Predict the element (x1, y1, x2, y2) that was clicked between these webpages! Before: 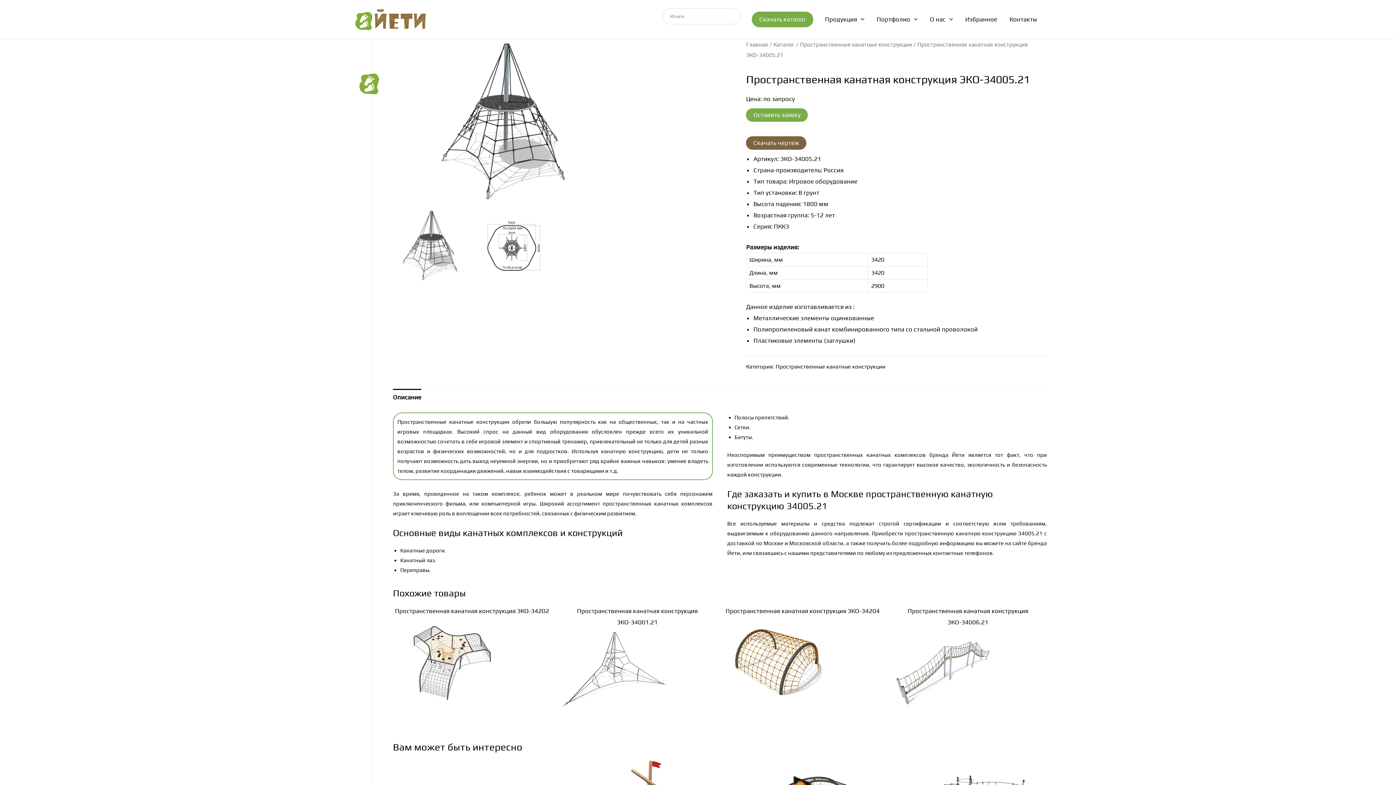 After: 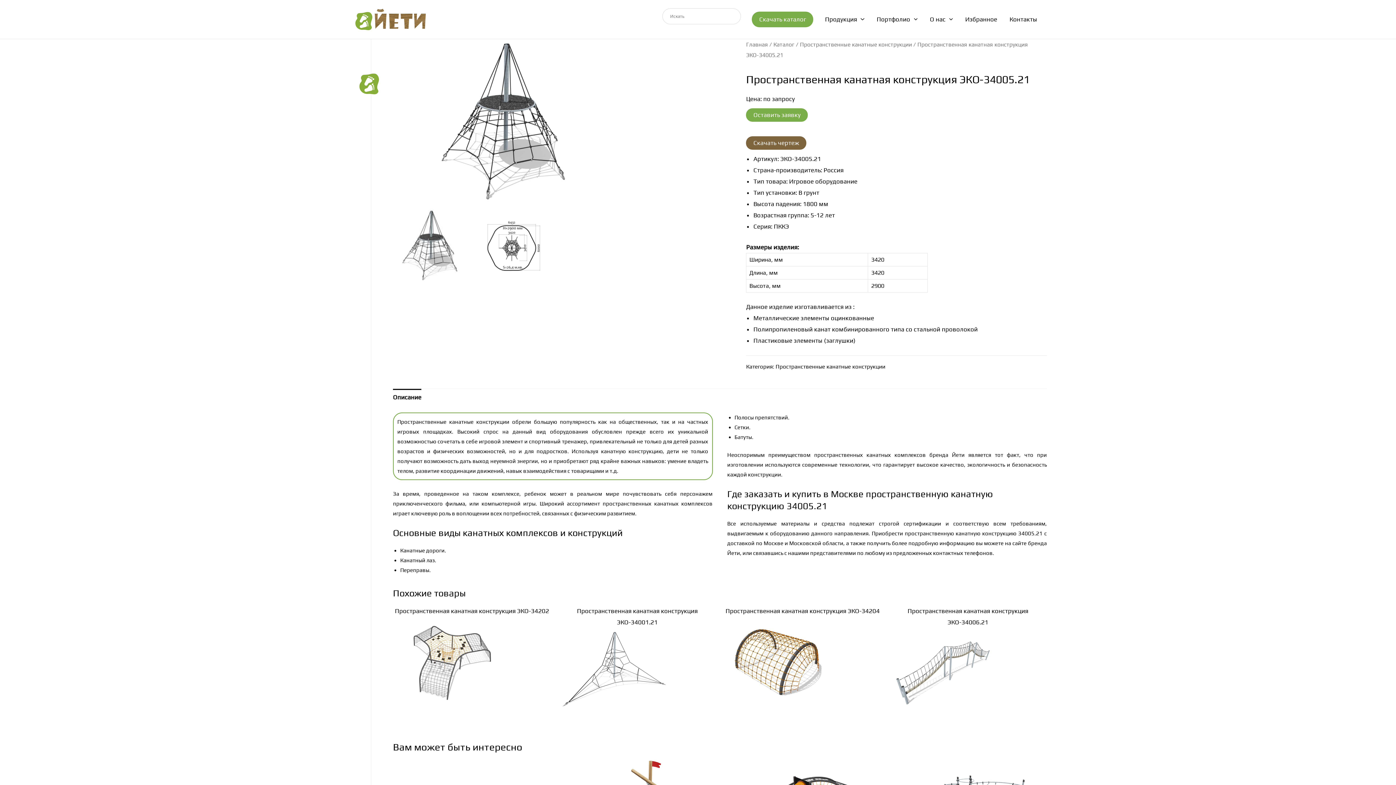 Action: label: Скачать чертеж bbox: (753, 139, 799, 146)